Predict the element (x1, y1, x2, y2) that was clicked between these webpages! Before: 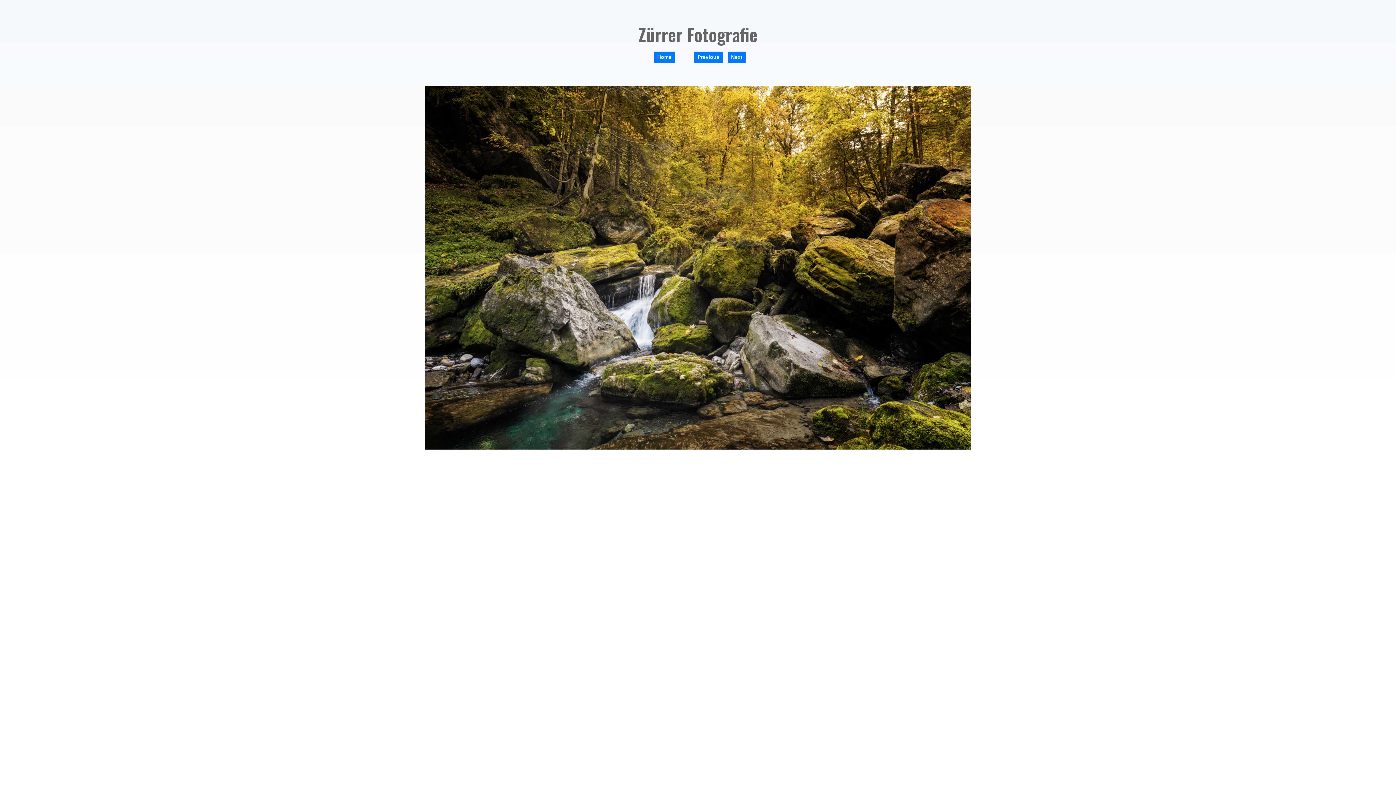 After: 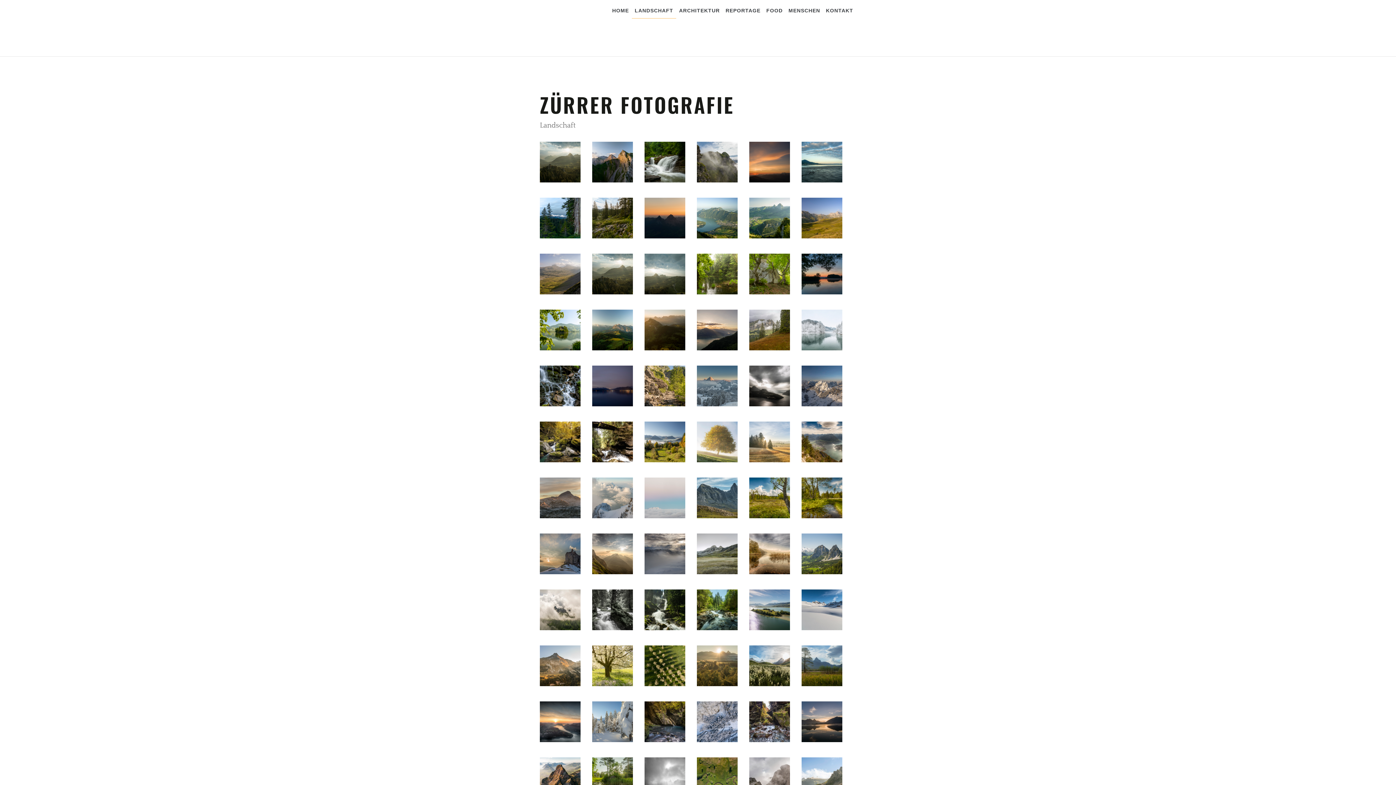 Action: label: Home bbox: (654, 51, 674, 62)